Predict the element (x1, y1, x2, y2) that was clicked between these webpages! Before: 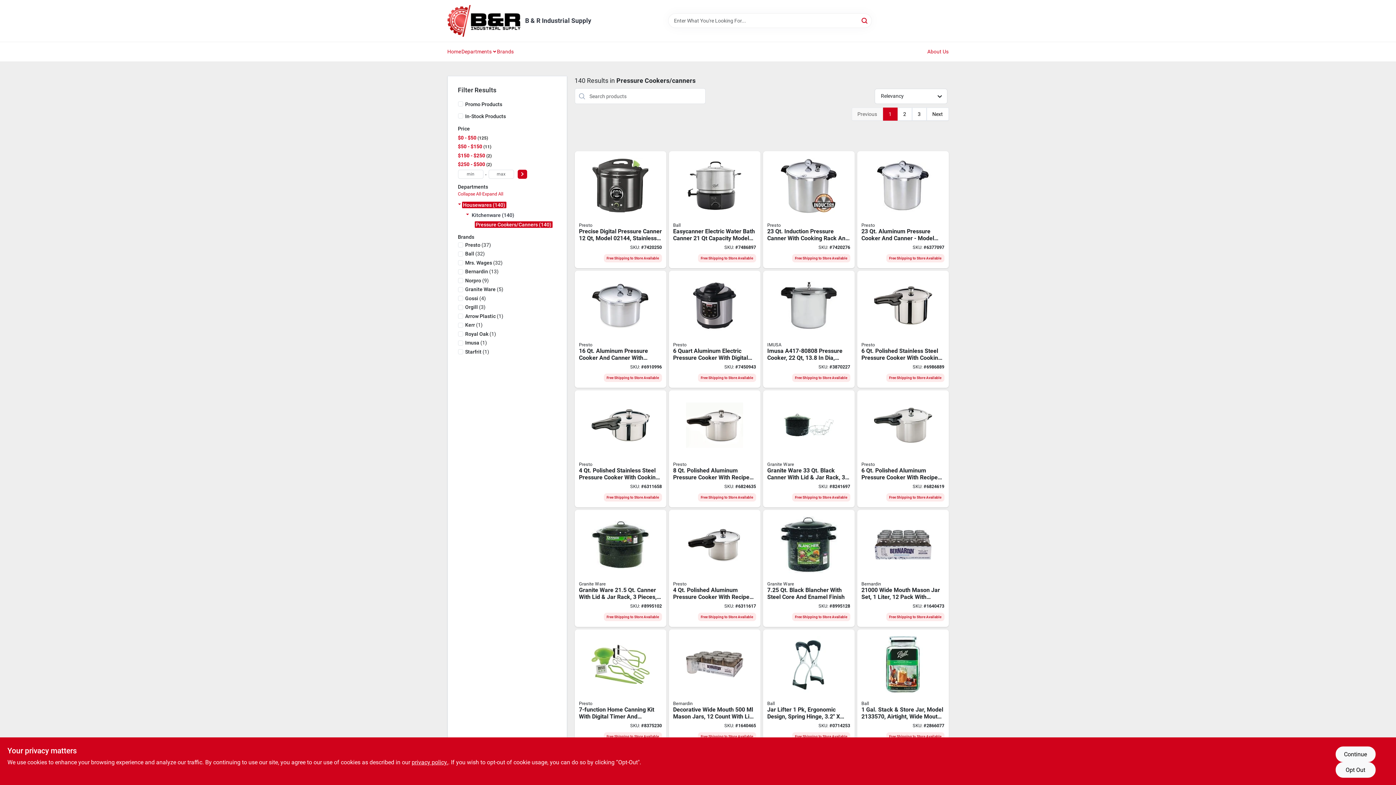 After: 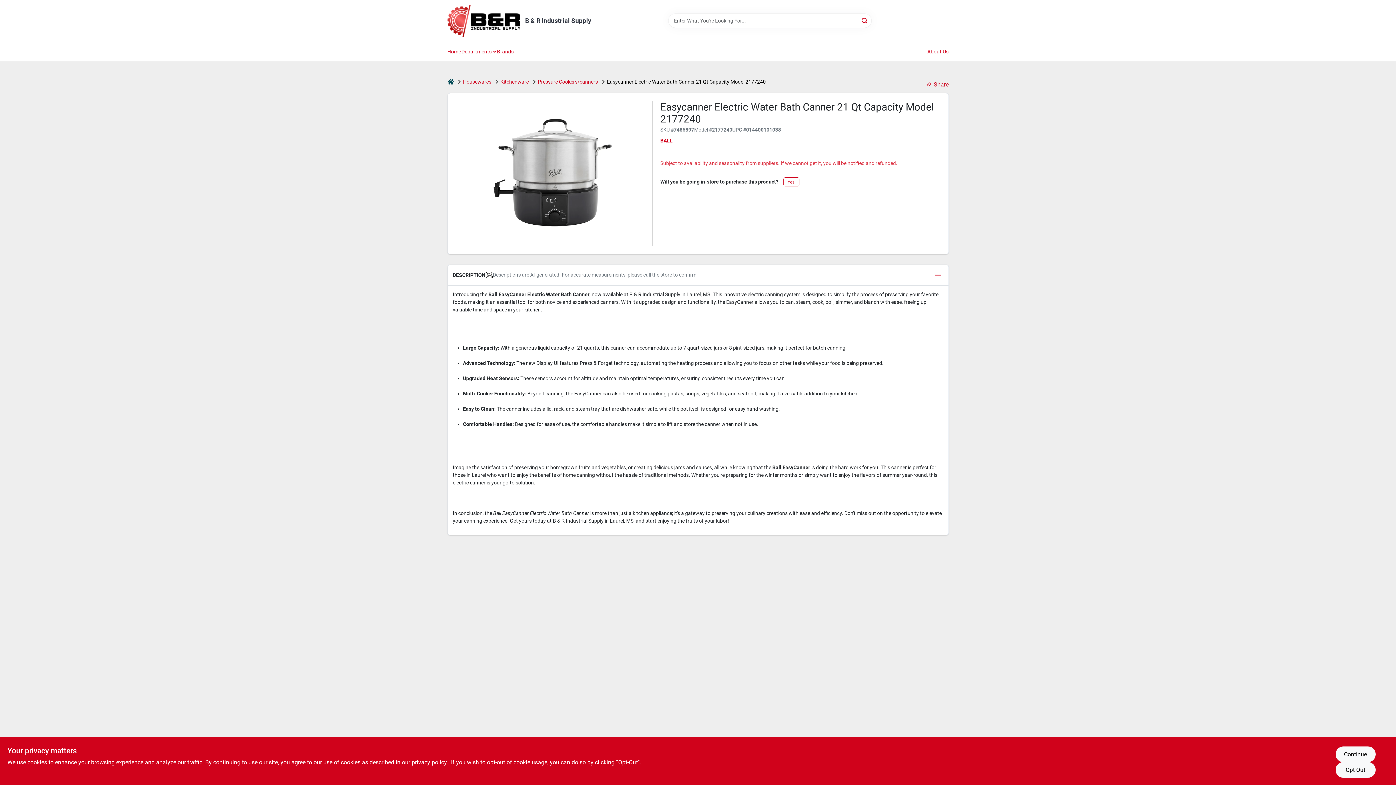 Action: label: Go to canner-water-bath-electric-014400101038 product page bbox: (668, 151, 760, 268)